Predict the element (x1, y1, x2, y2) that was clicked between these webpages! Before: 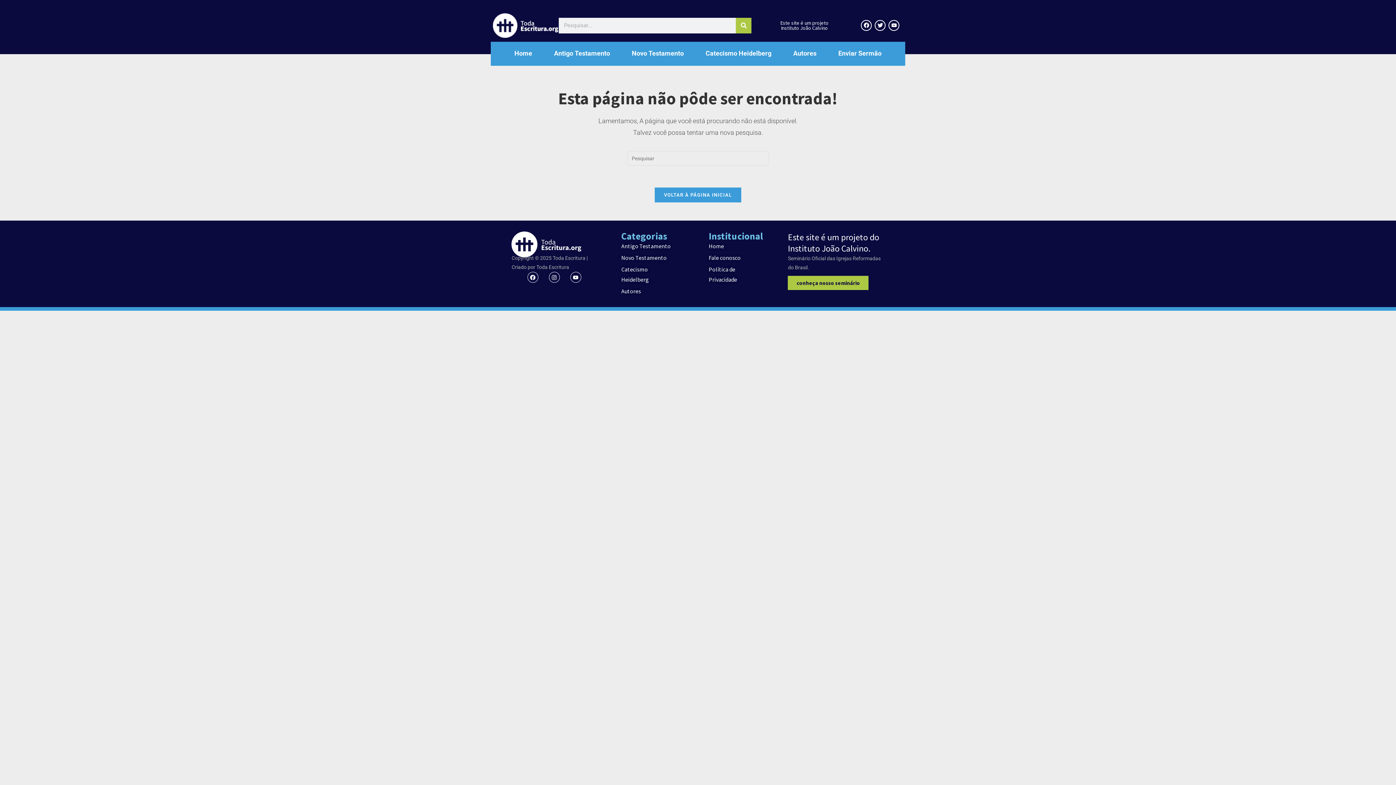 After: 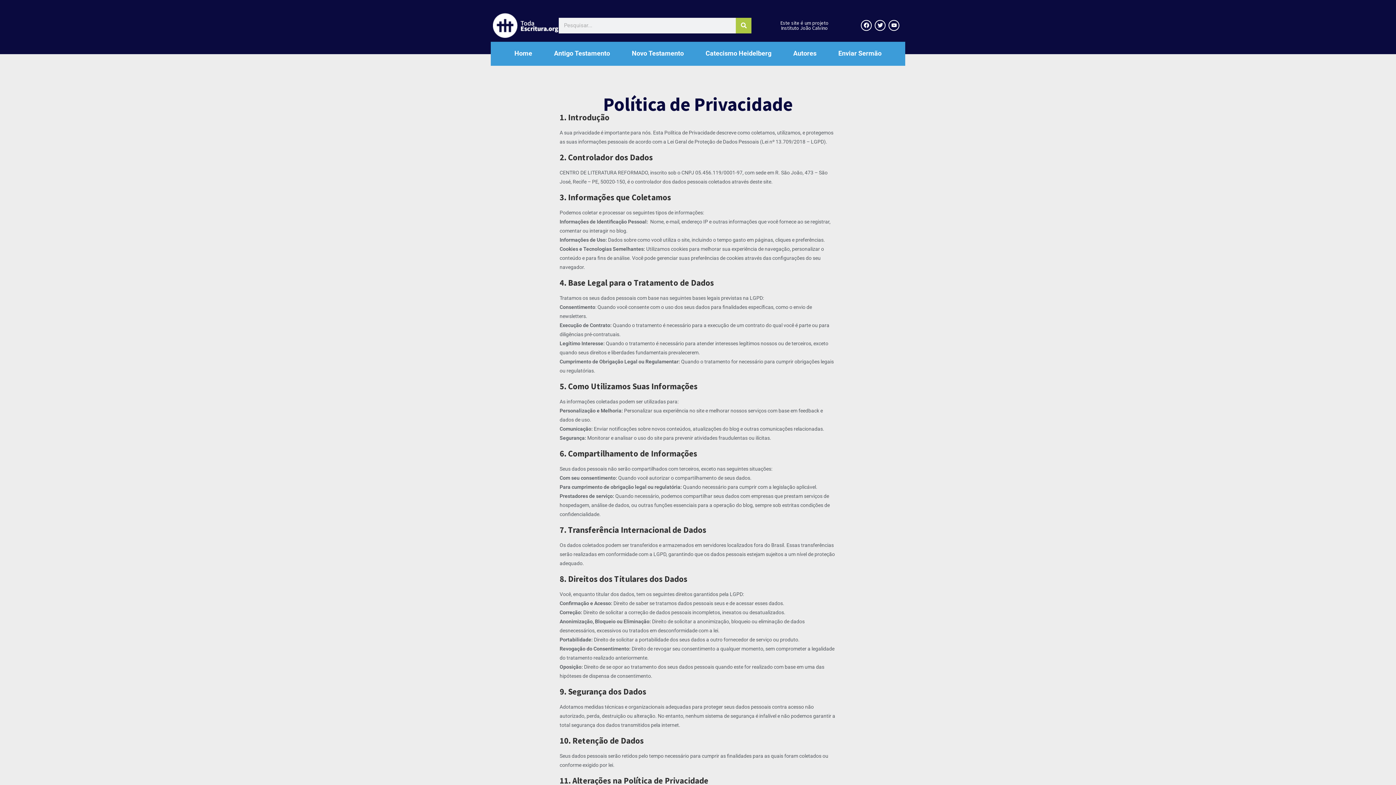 Action: bbox: (708, 264, 752, 284) label: Política de Privacidade